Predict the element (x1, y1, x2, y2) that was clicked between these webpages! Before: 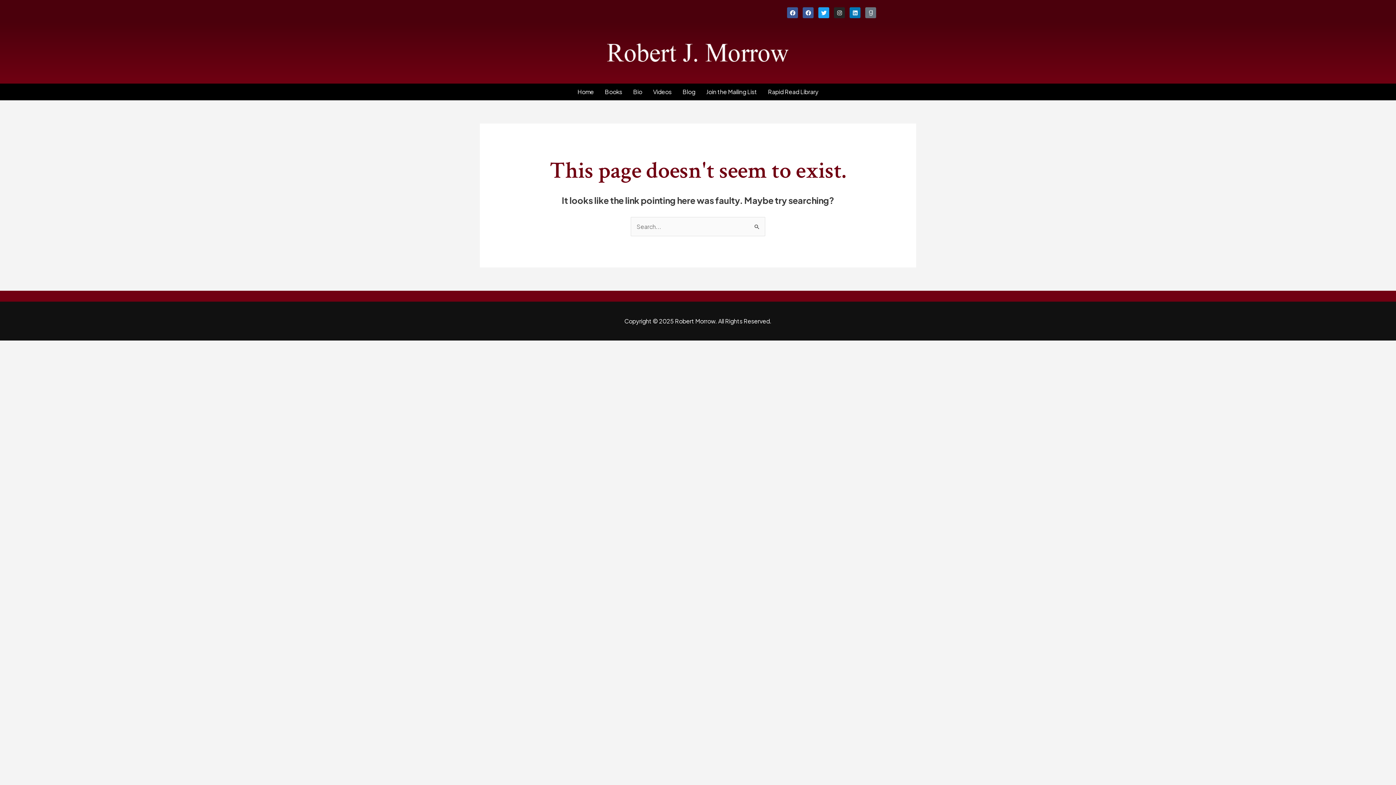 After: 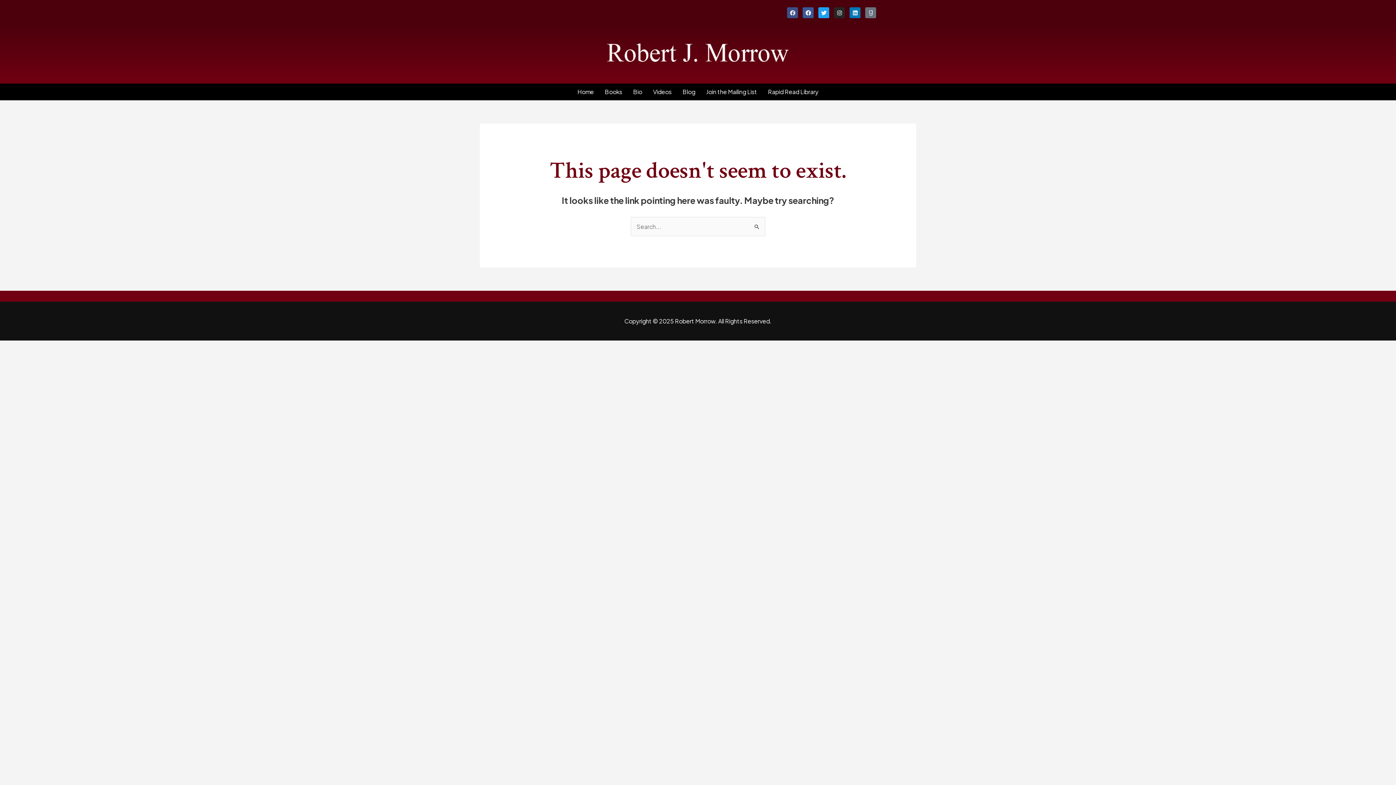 Action: bbox: (787, 7, 798, 18) label: Facebook